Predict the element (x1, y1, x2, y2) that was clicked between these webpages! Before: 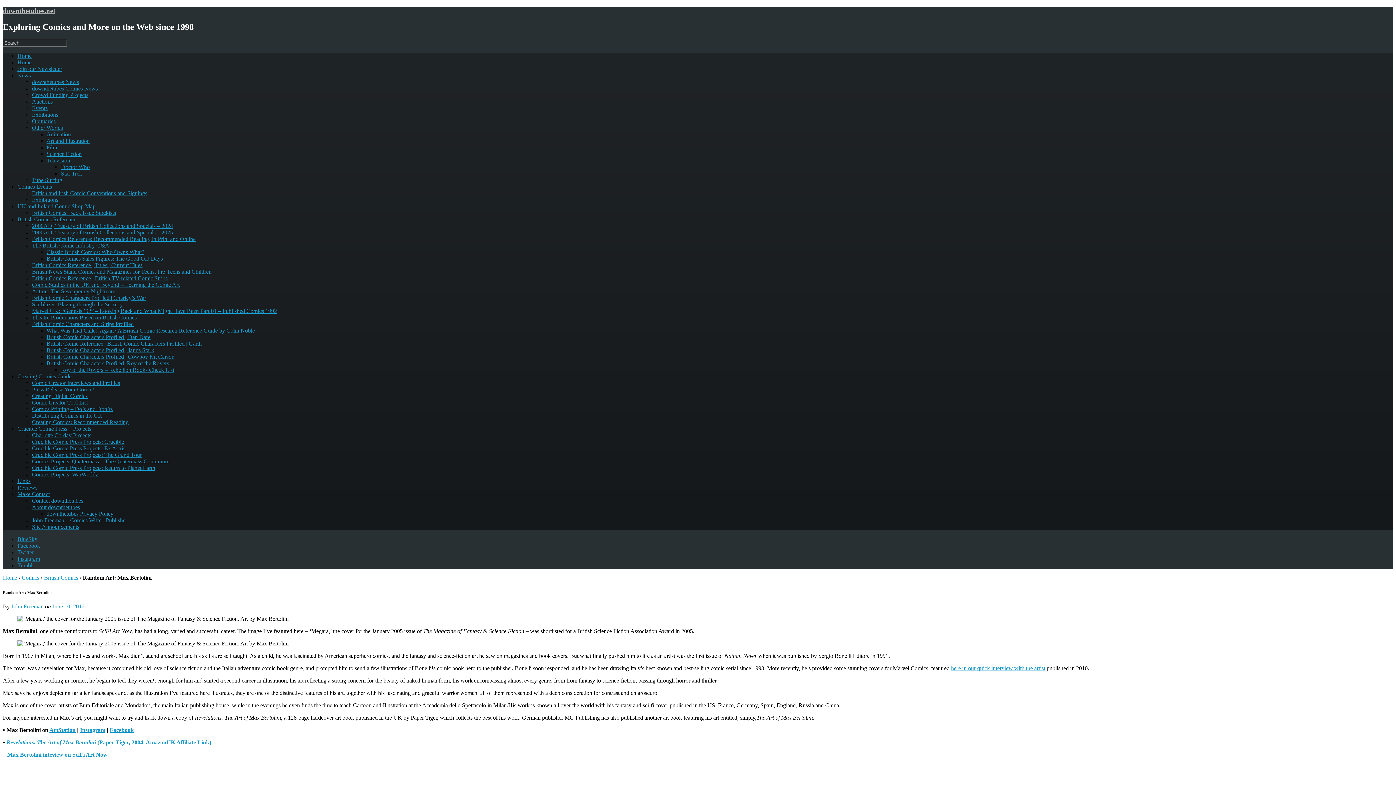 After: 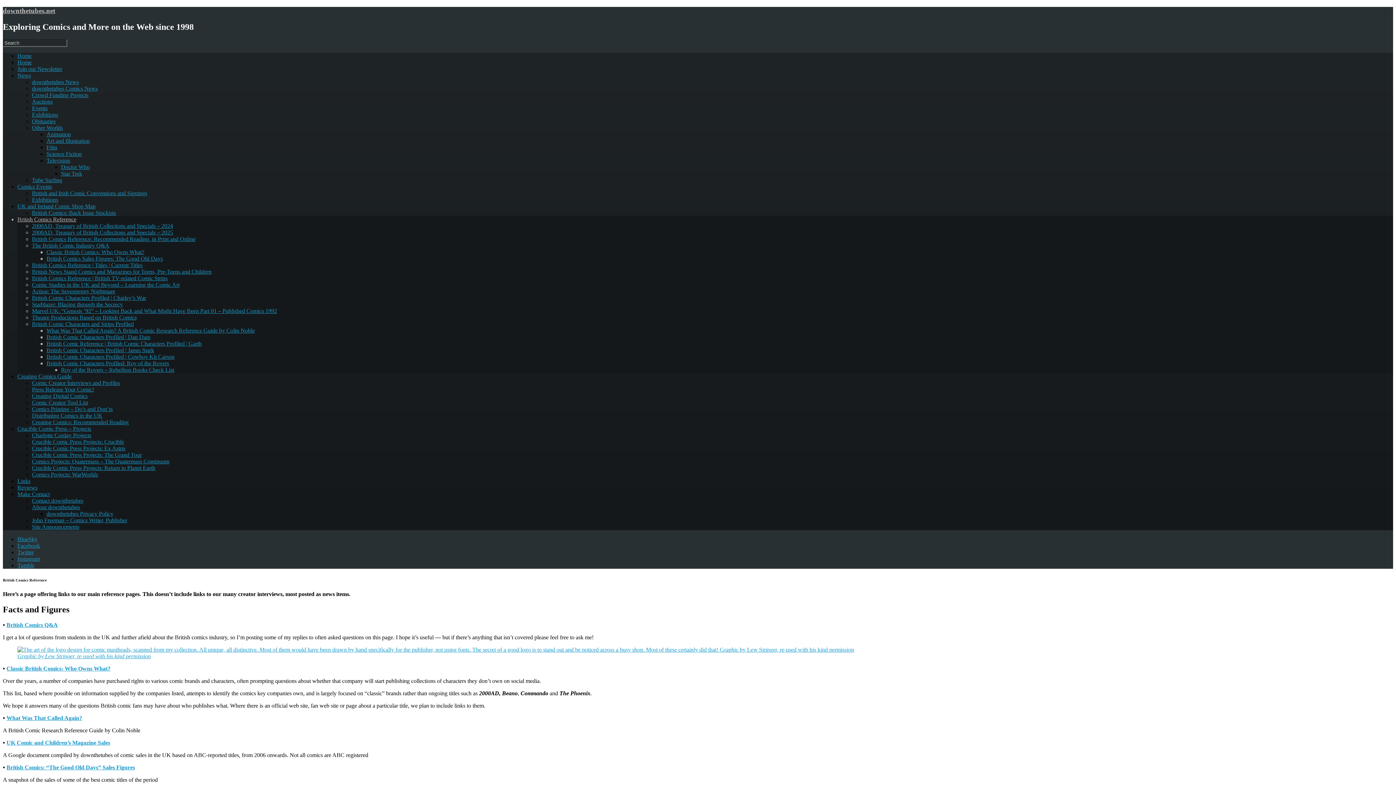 Action: label: British Comics Reference bbox: (17, 216, 76, 222)